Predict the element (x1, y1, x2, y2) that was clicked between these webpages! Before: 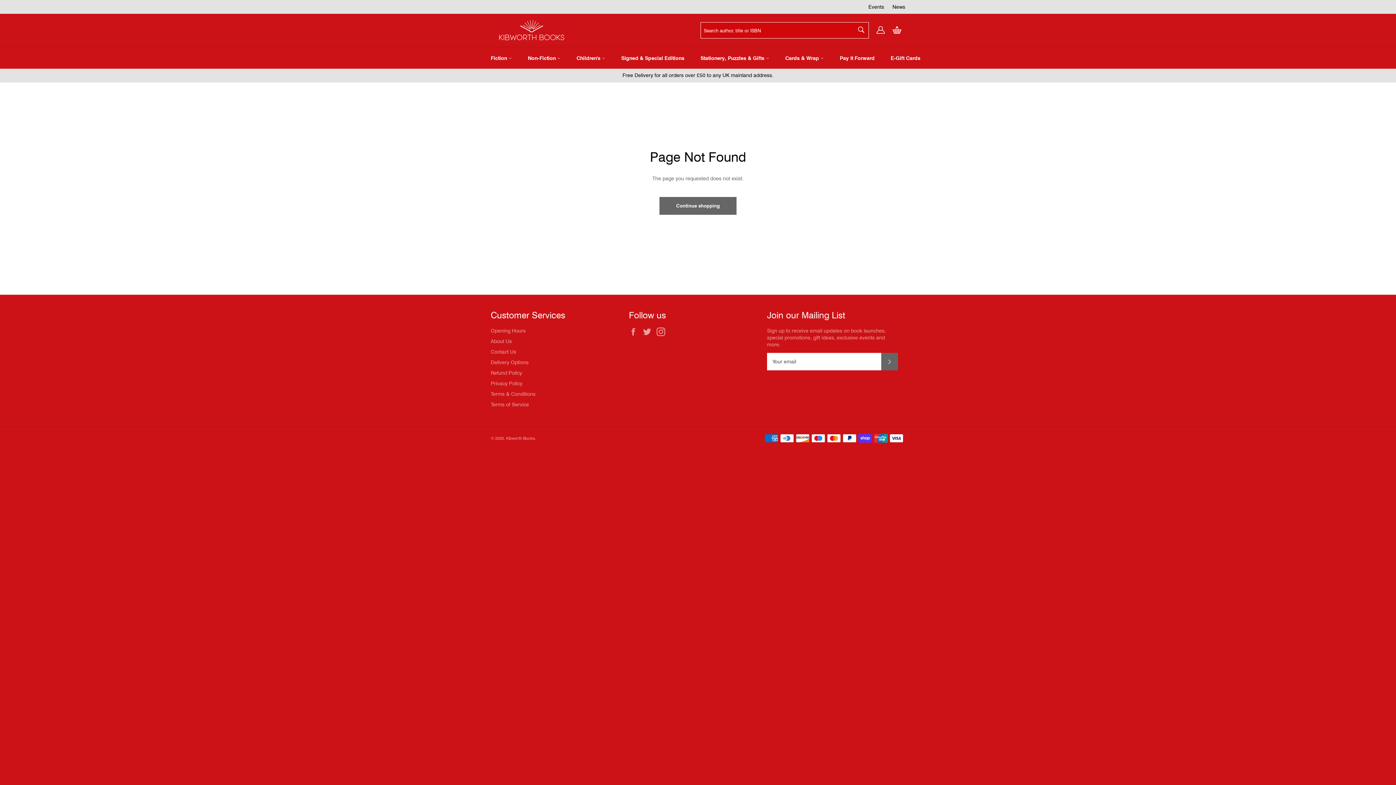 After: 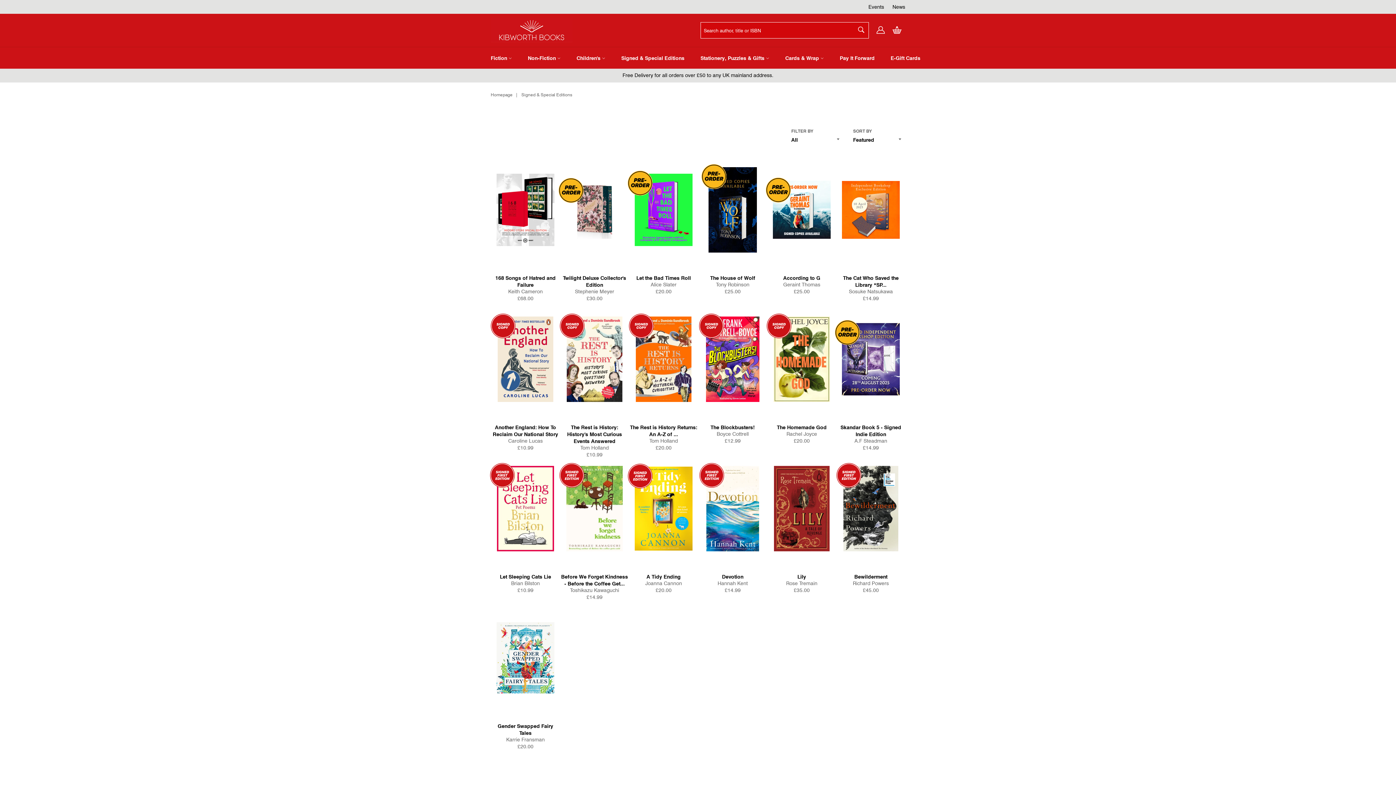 Action: bbox: (614, 47, 692, 68) label: Signed & Special Editions